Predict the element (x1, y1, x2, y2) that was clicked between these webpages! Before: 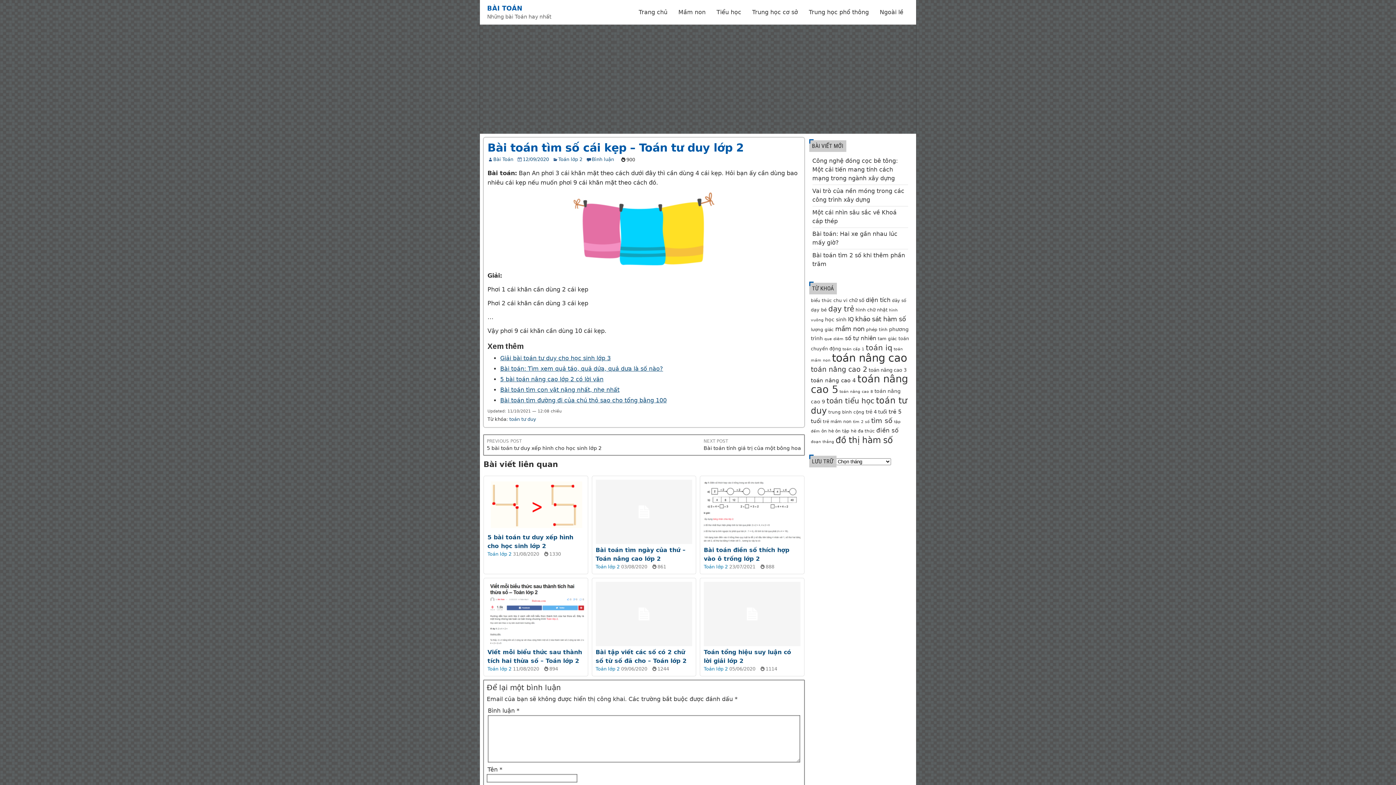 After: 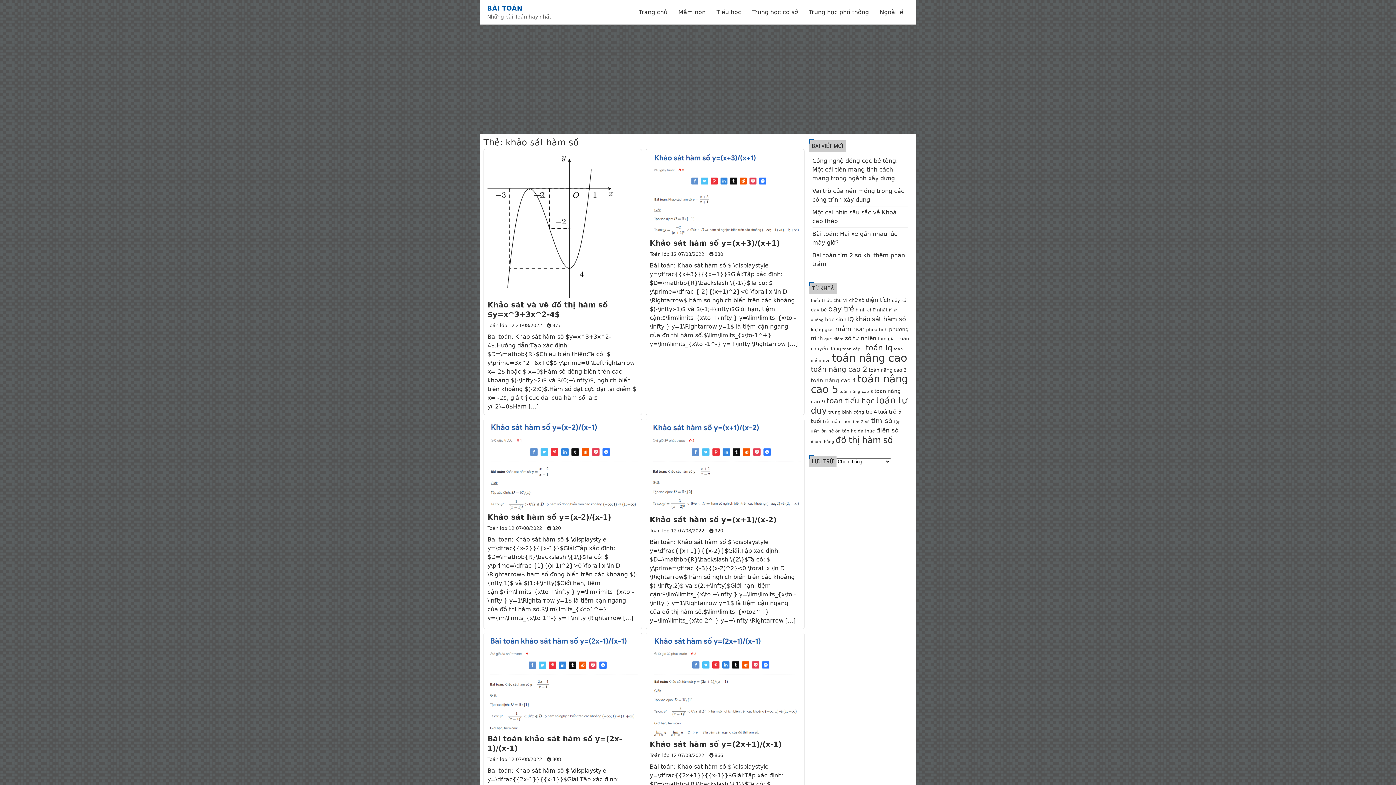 Action: bbox: (855, 315, 906, 322) label: khảo sát hàm số (15 mục)